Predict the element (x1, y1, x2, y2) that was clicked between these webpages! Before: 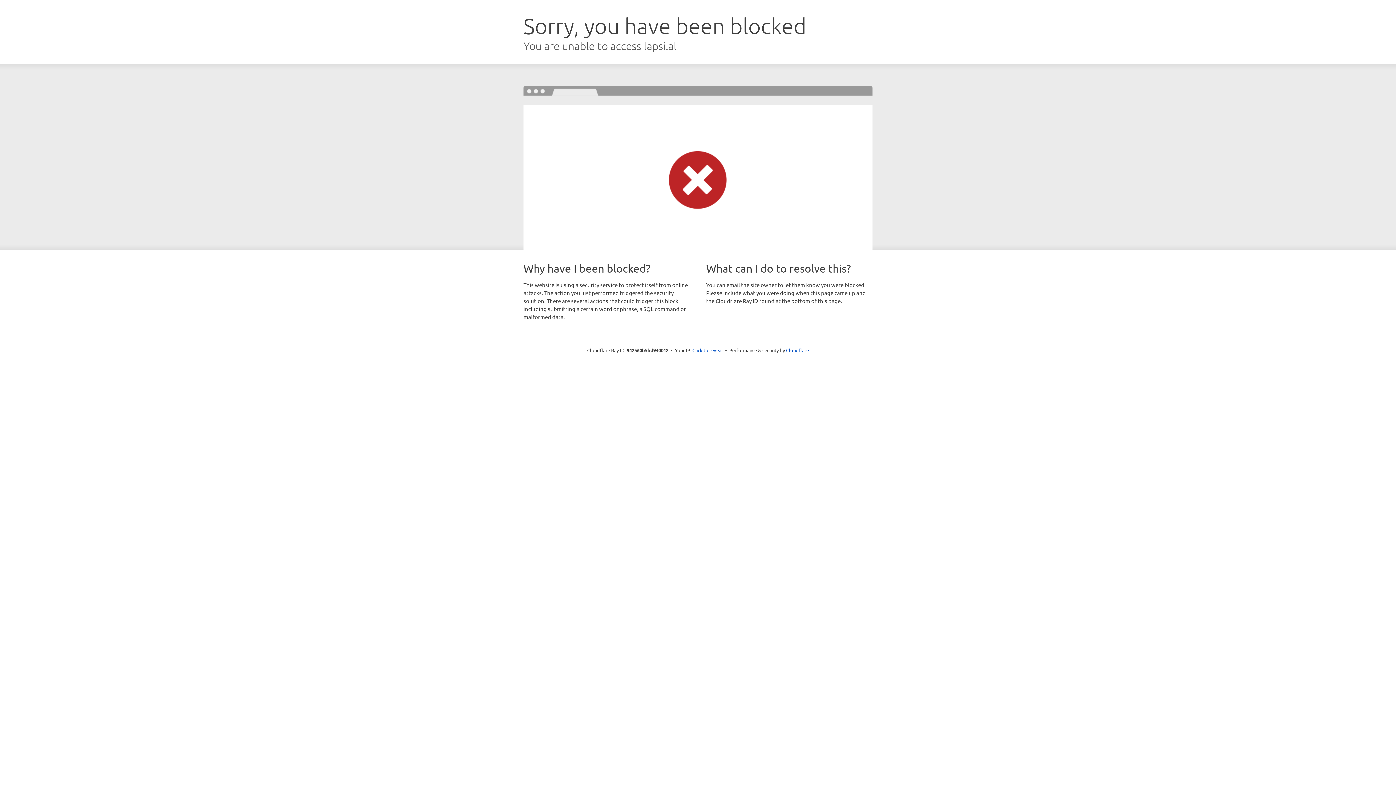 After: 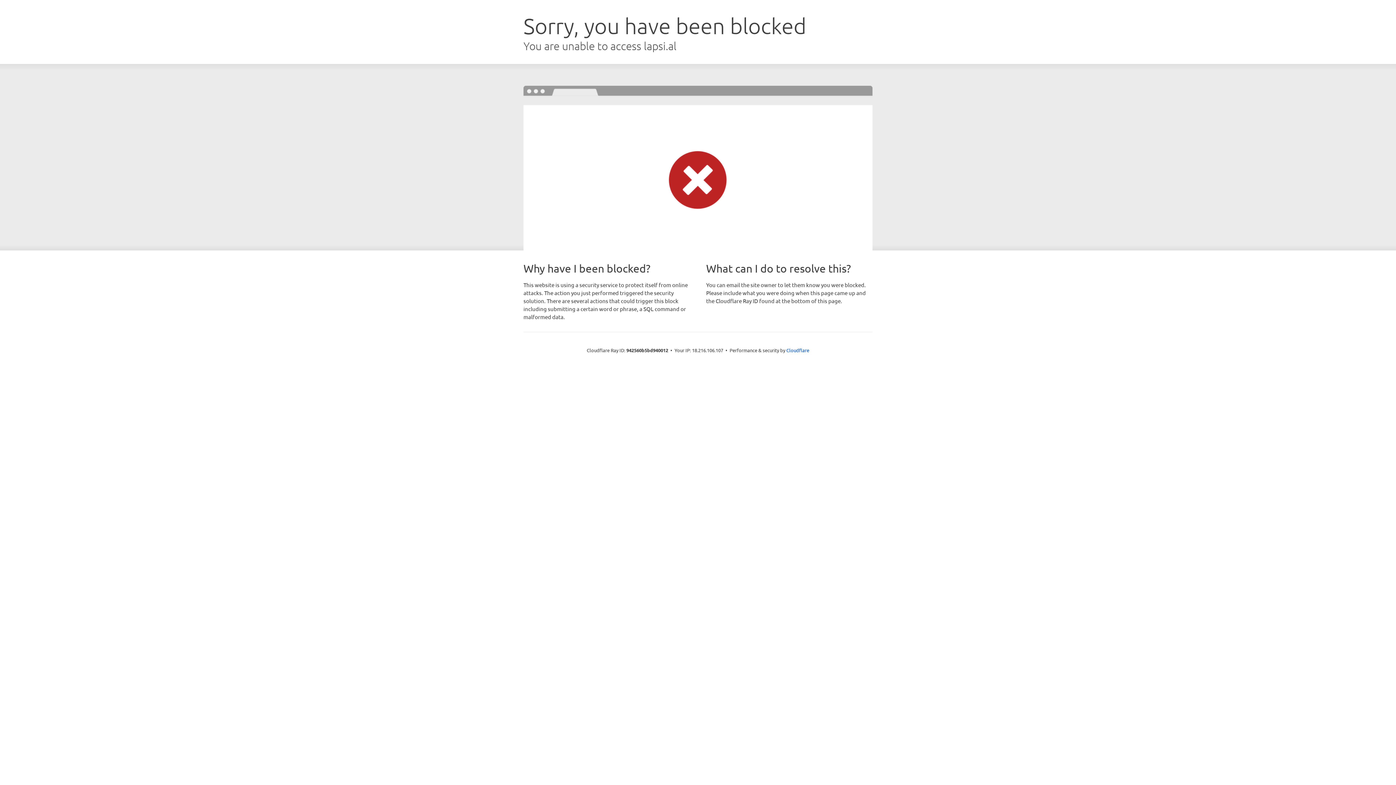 Action: bbox: (692, 346, 723, 353) label: Click to reveal